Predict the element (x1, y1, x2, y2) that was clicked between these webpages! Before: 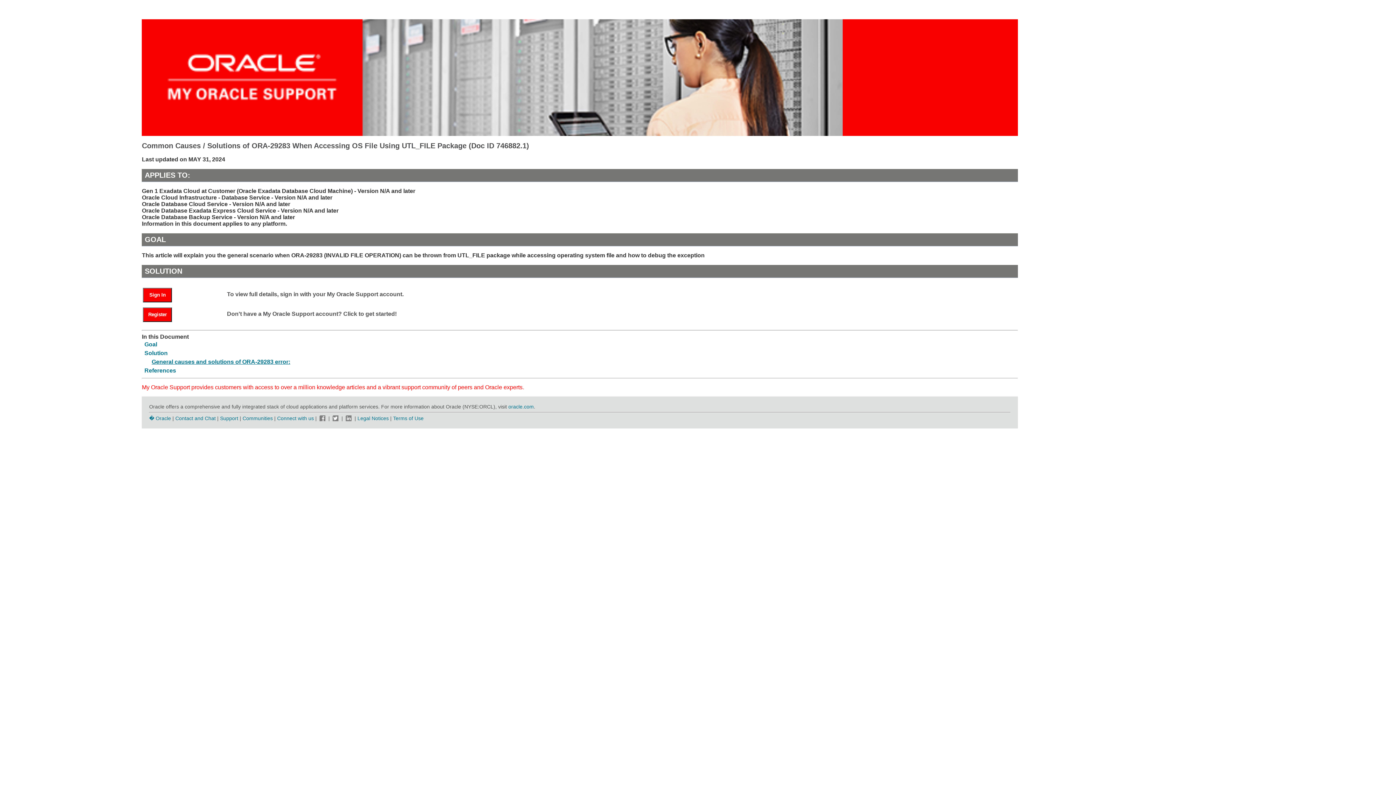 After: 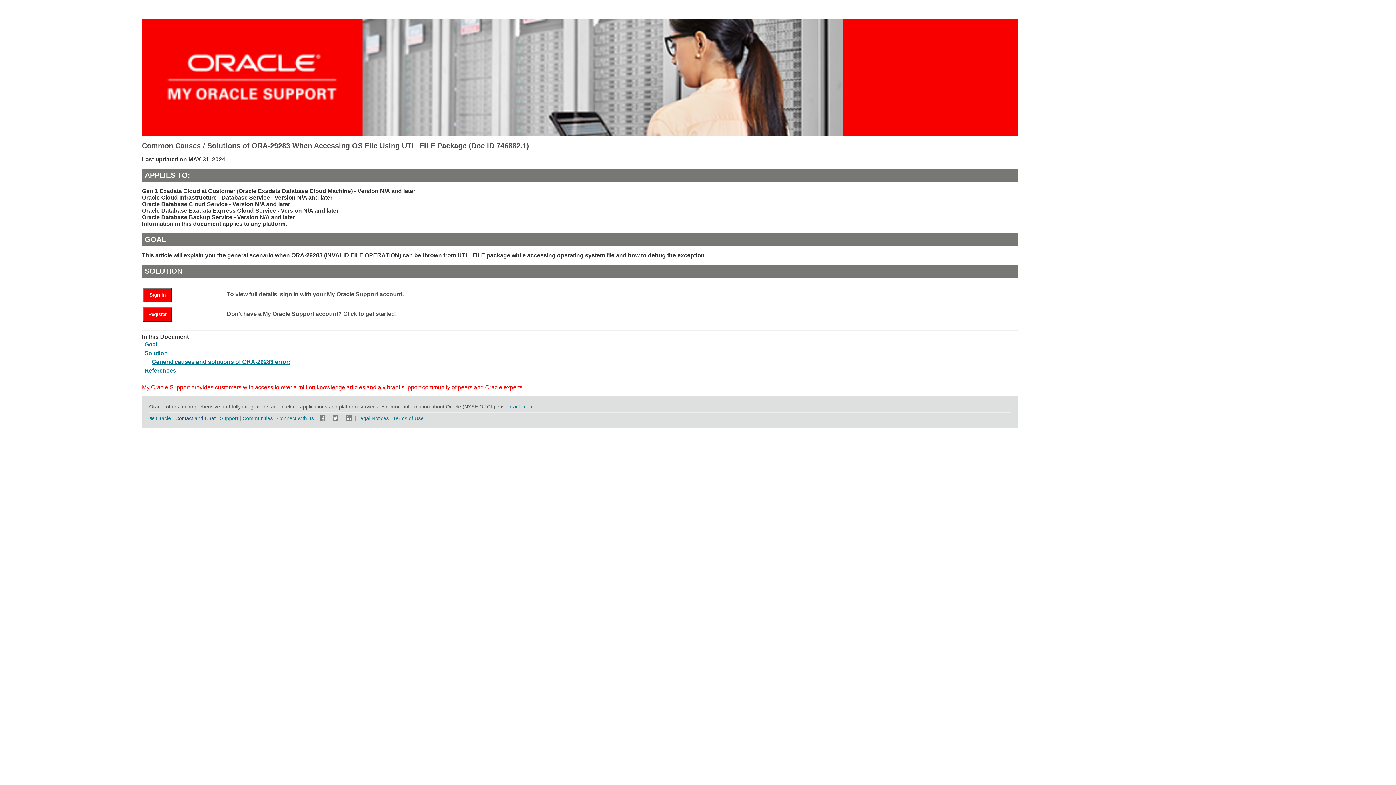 Action: bbox: (175, 415, 215, 421) label: Contact and Chat